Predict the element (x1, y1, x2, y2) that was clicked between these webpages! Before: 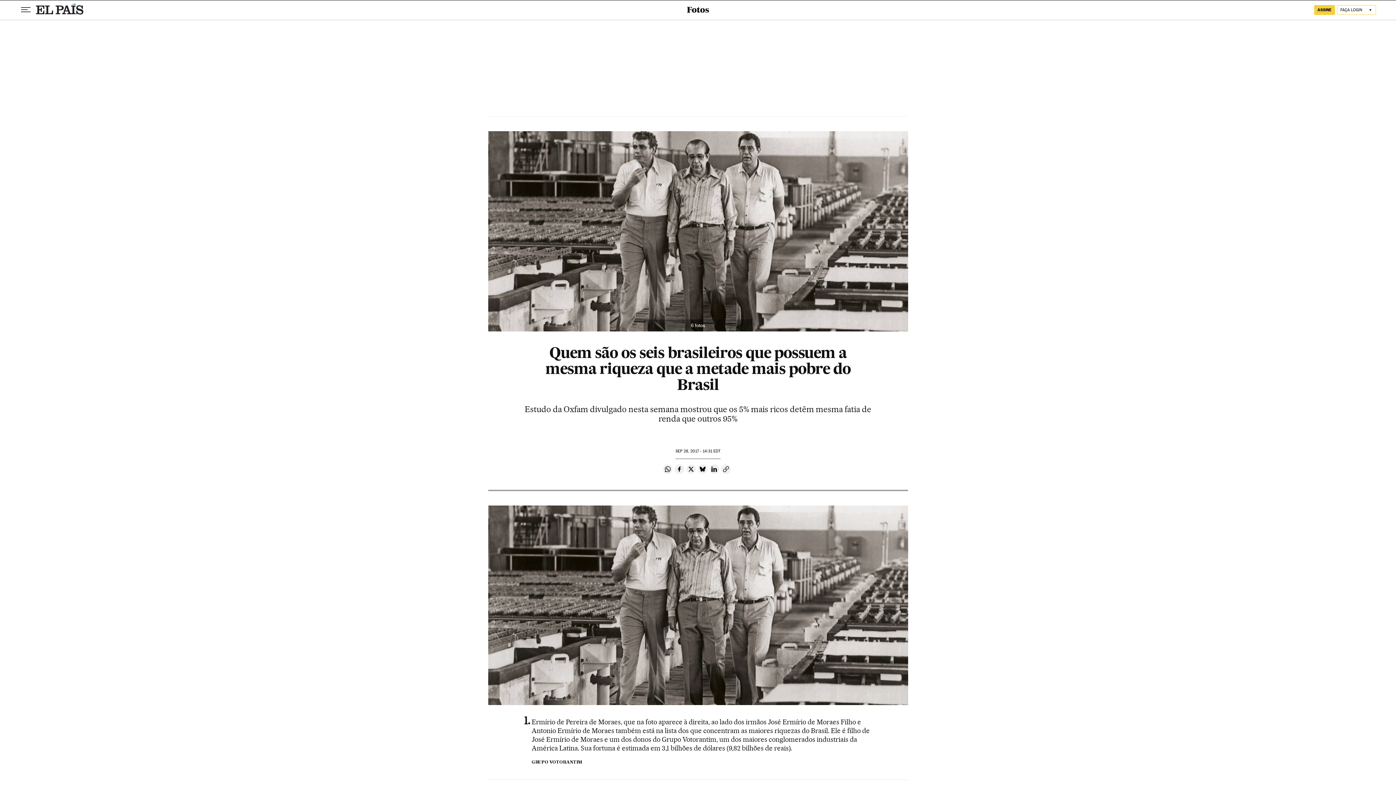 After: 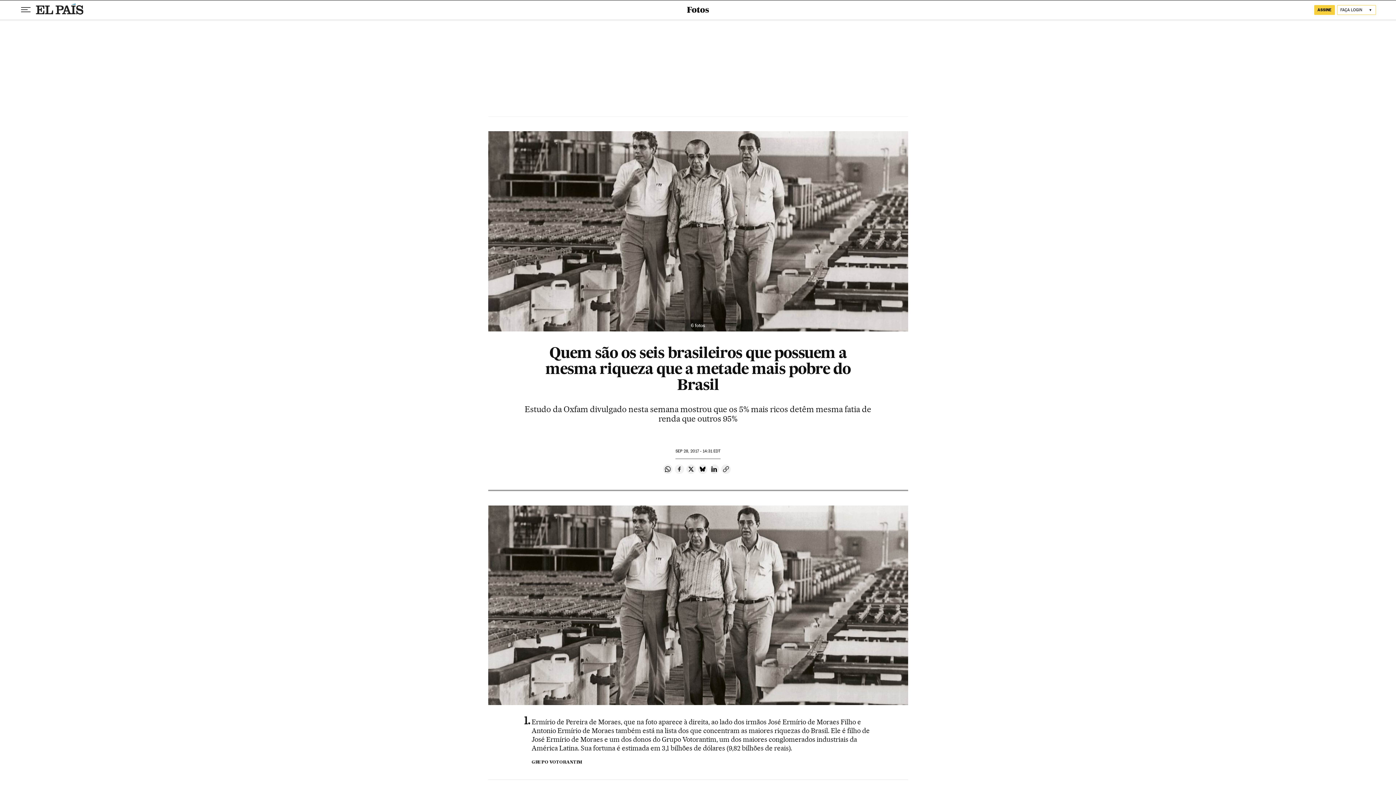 Action: bbox: (674, 464, 684, 474) label: Compartir en Facebook